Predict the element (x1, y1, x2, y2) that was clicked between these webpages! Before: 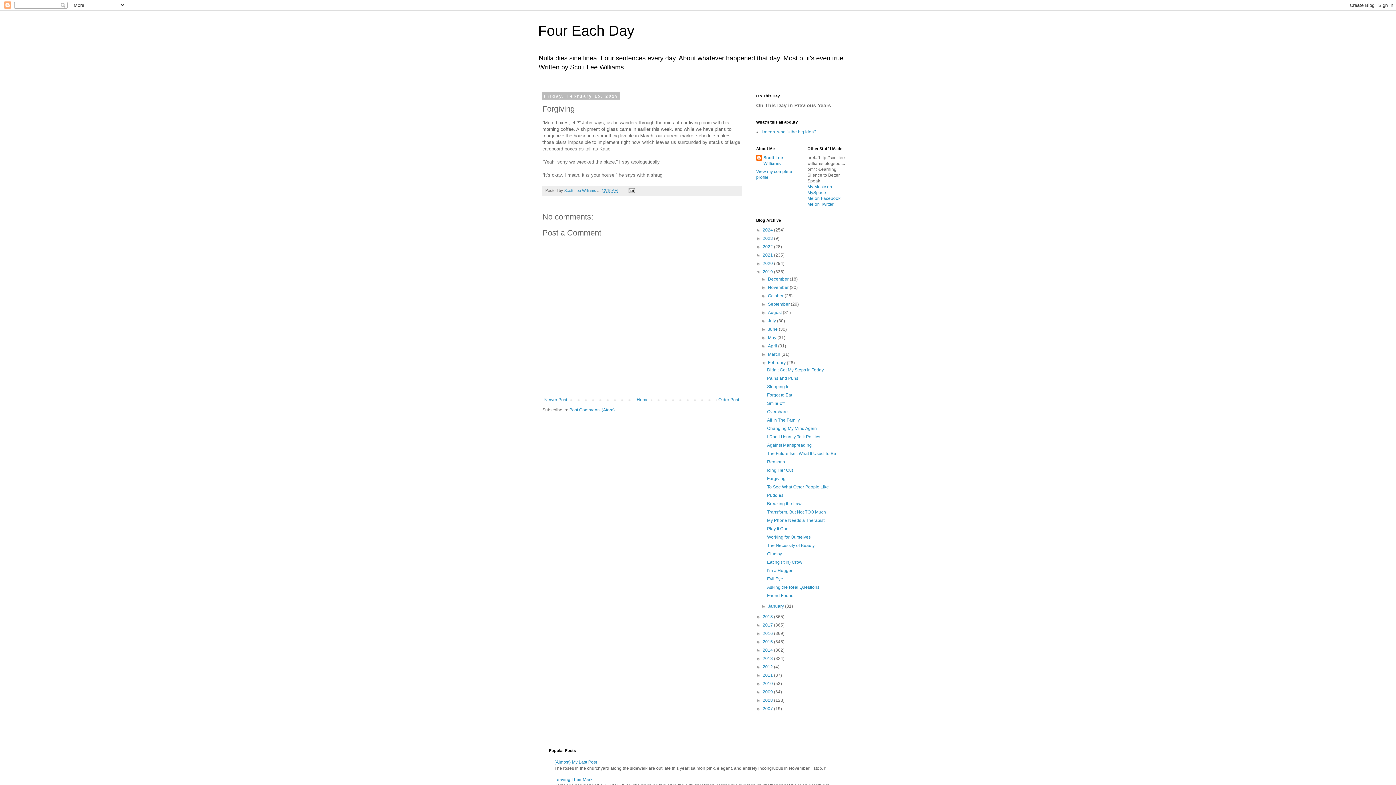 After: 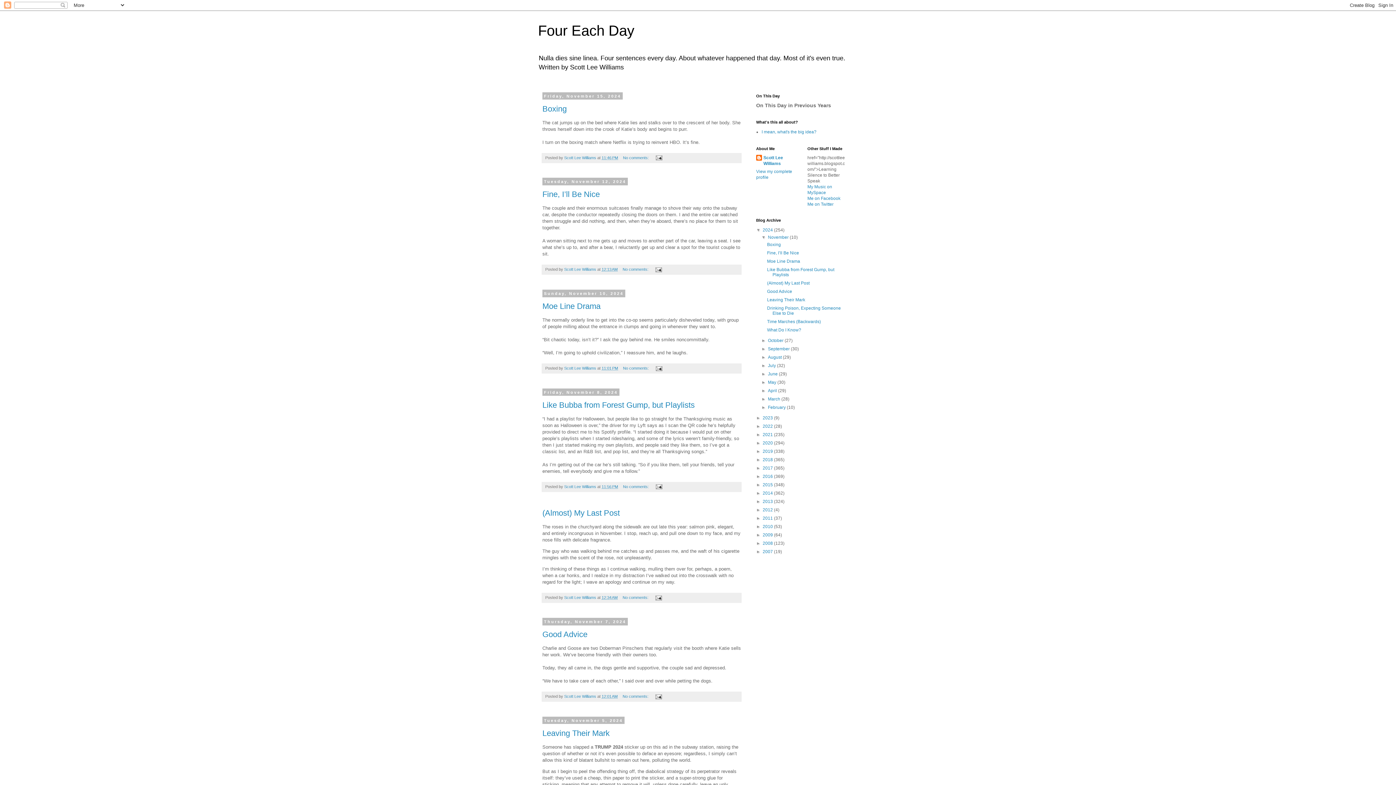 Action: bbox: (635, 395, 650, 404) label: Home